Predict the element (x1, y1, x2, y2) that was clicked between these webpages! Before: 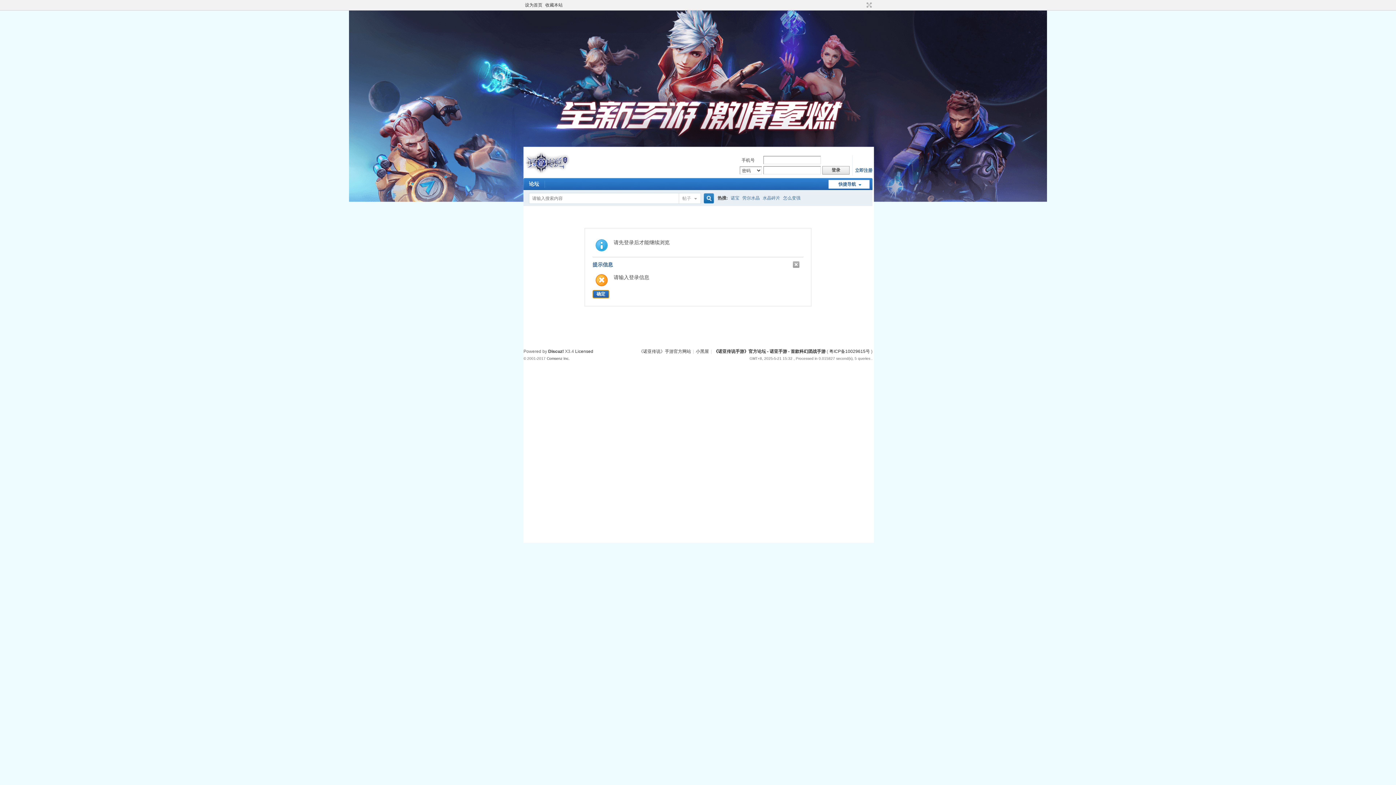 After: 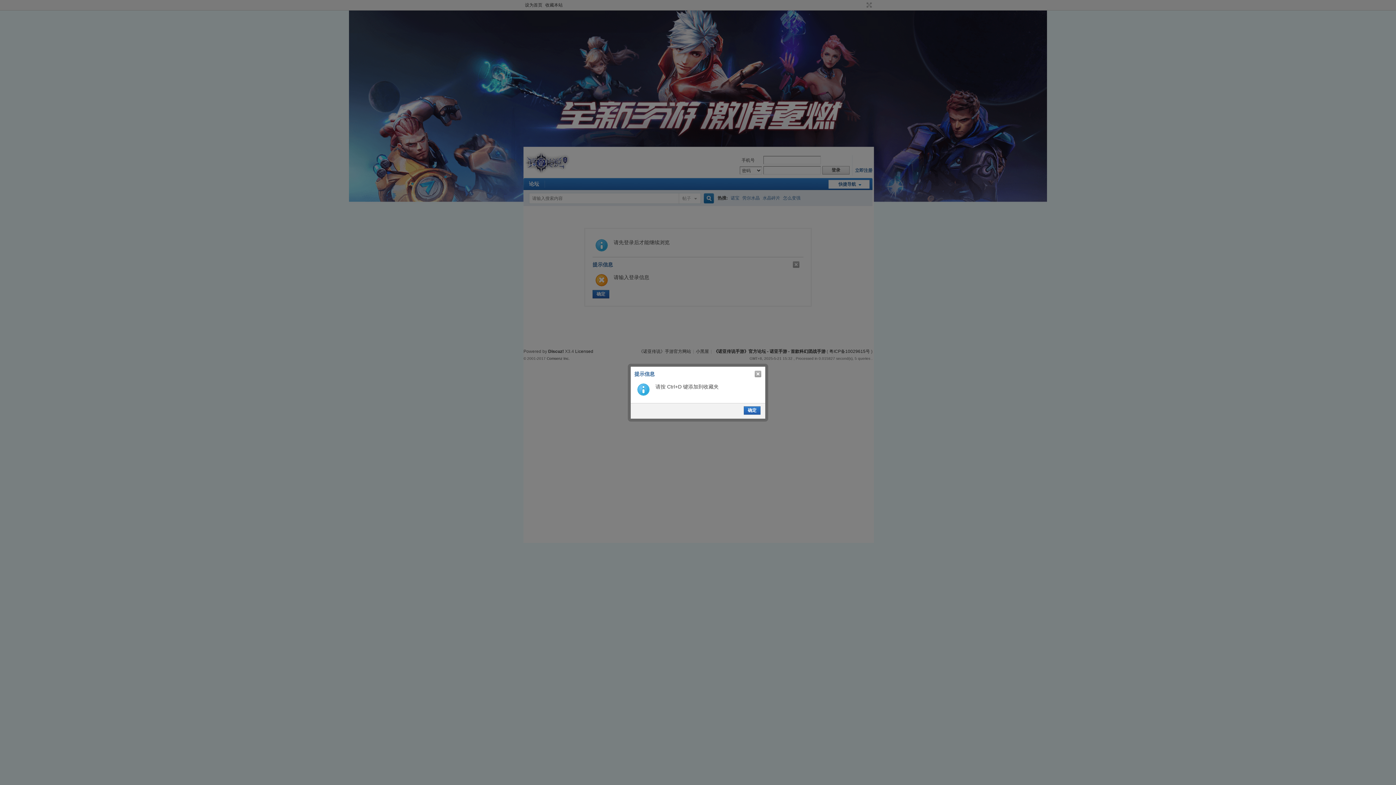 Action: bbox: (544, 0, 564, 10) label: 收藏本站